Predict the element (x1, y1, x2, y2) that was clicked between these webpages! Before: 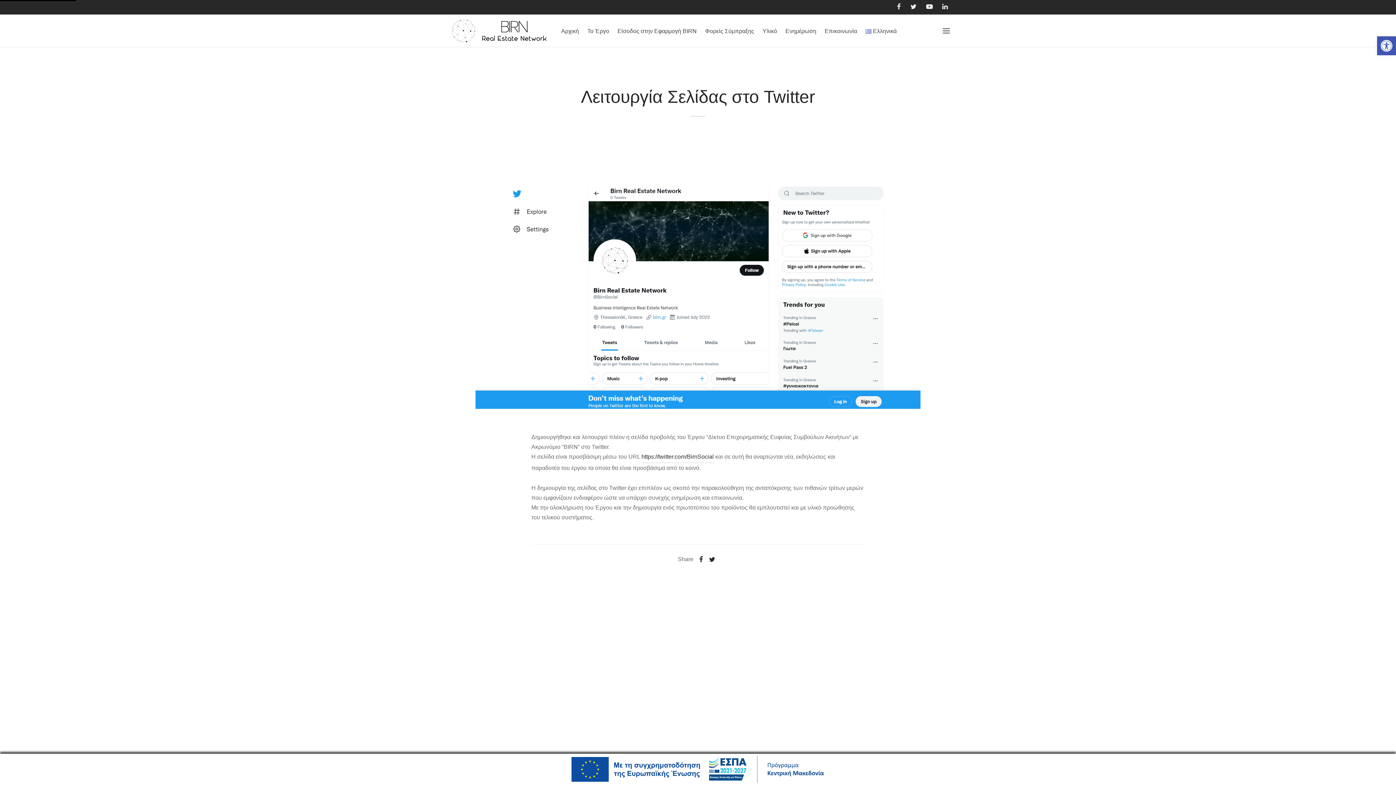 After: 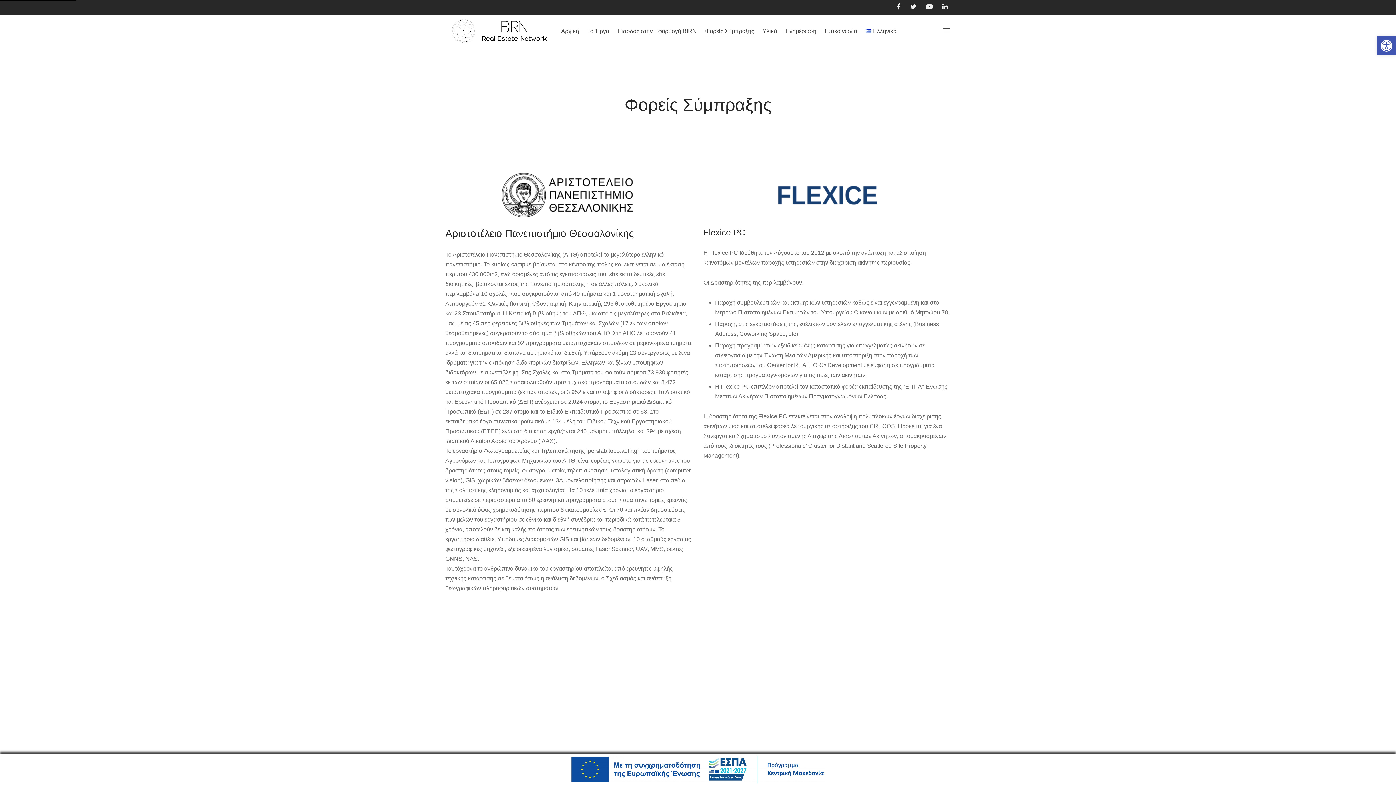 Action: label: Φορείς Σύμπραξης bbox: (705, 24, 754, 37)